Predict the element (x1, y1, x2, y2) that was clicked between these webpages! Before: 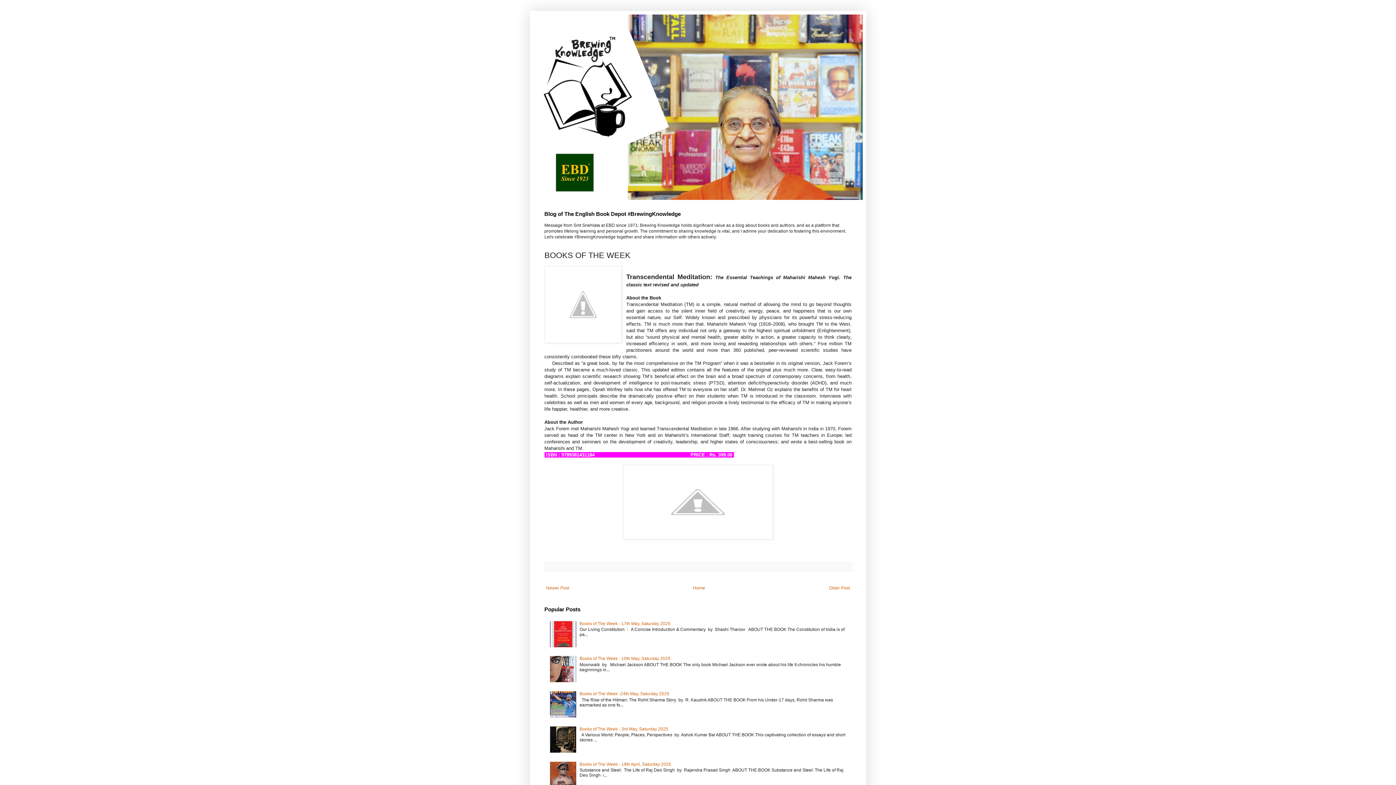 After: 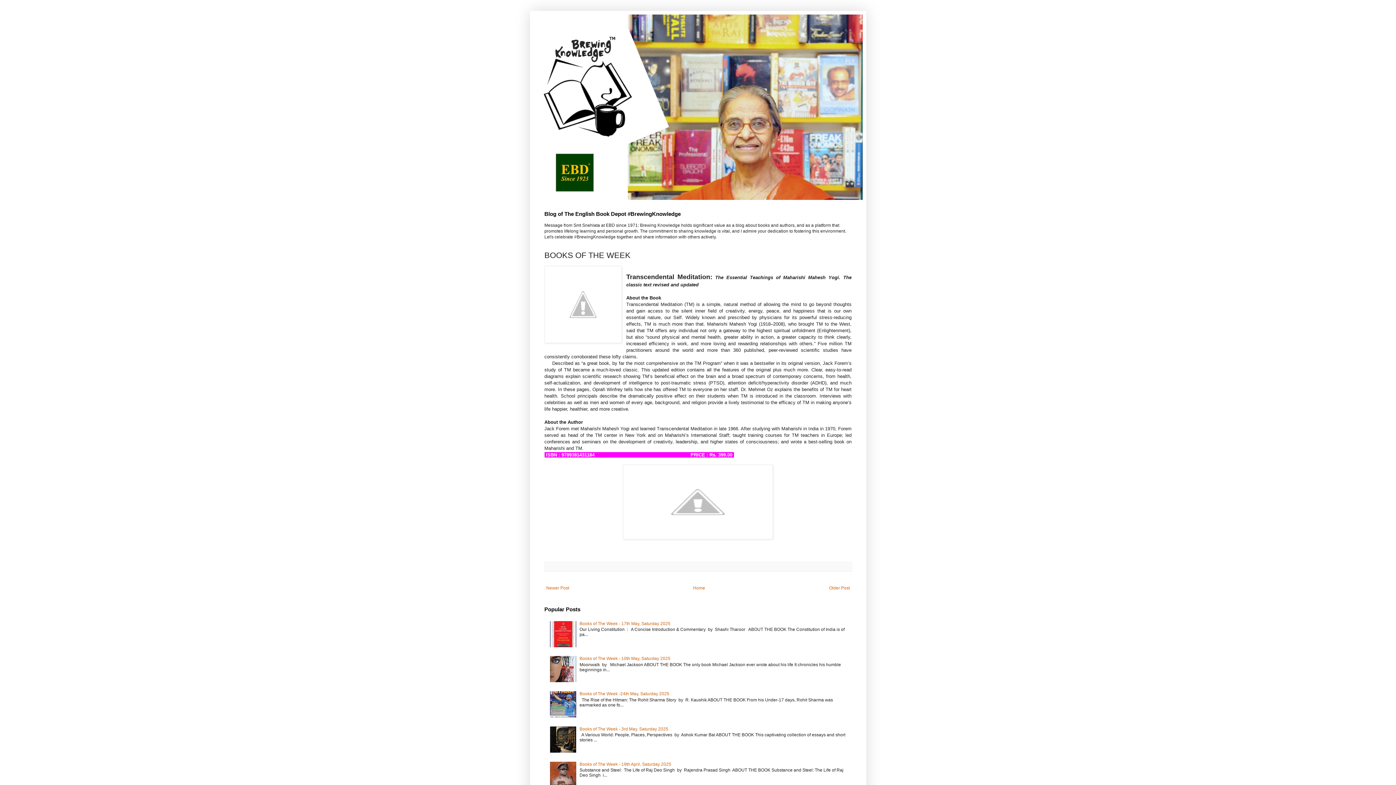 Action: bbox: (550, 678, 577, 683)